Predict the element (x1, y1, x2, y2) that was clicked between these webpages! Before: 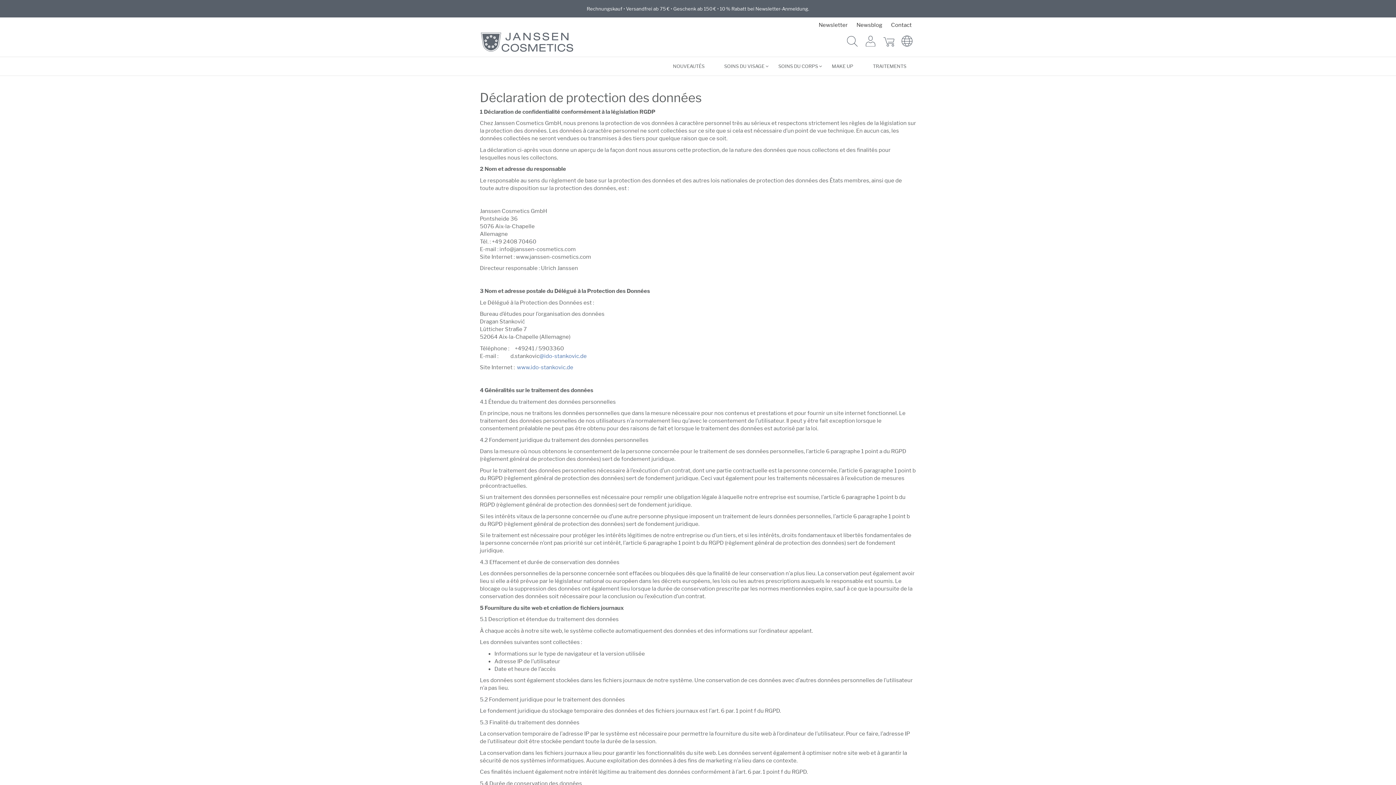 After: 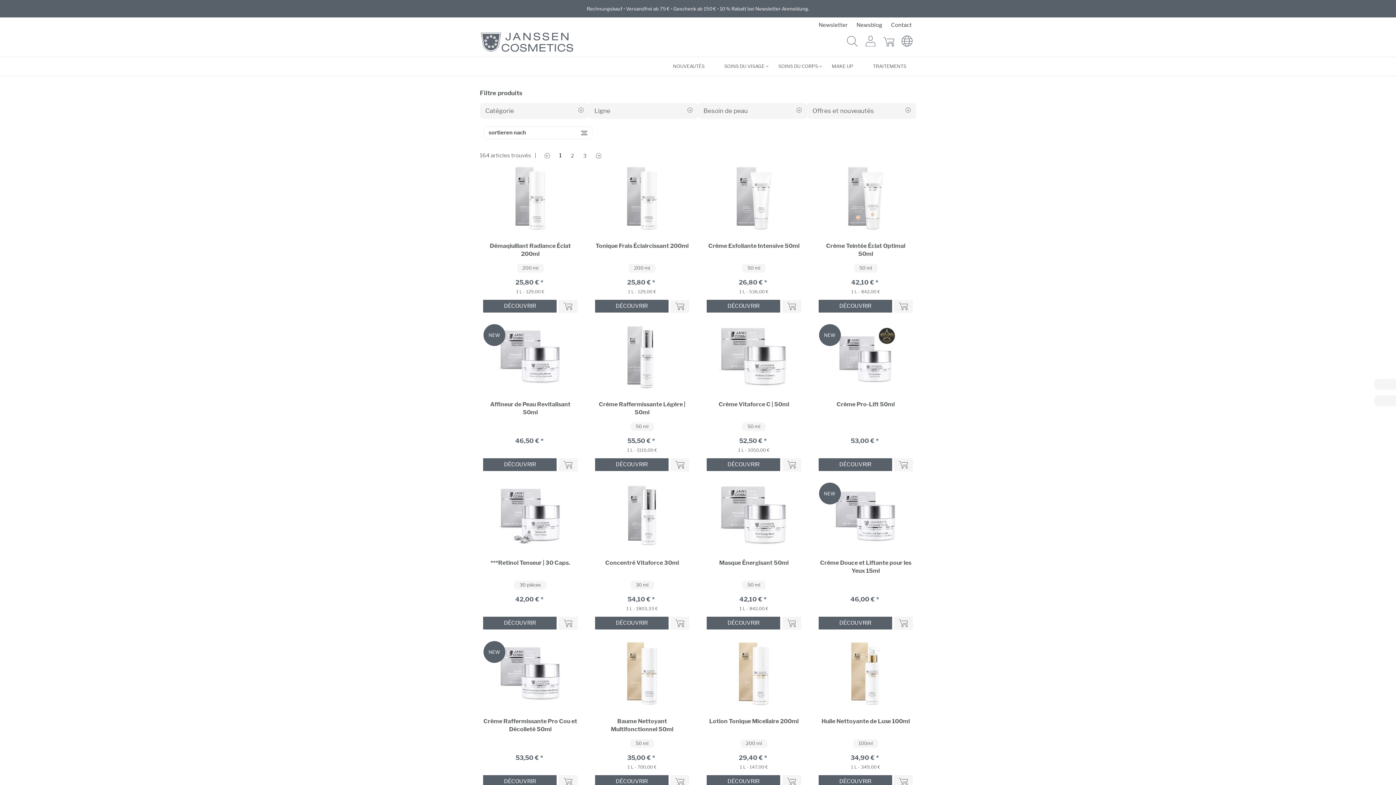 Action: bbox: (658, 57, 667, 68)